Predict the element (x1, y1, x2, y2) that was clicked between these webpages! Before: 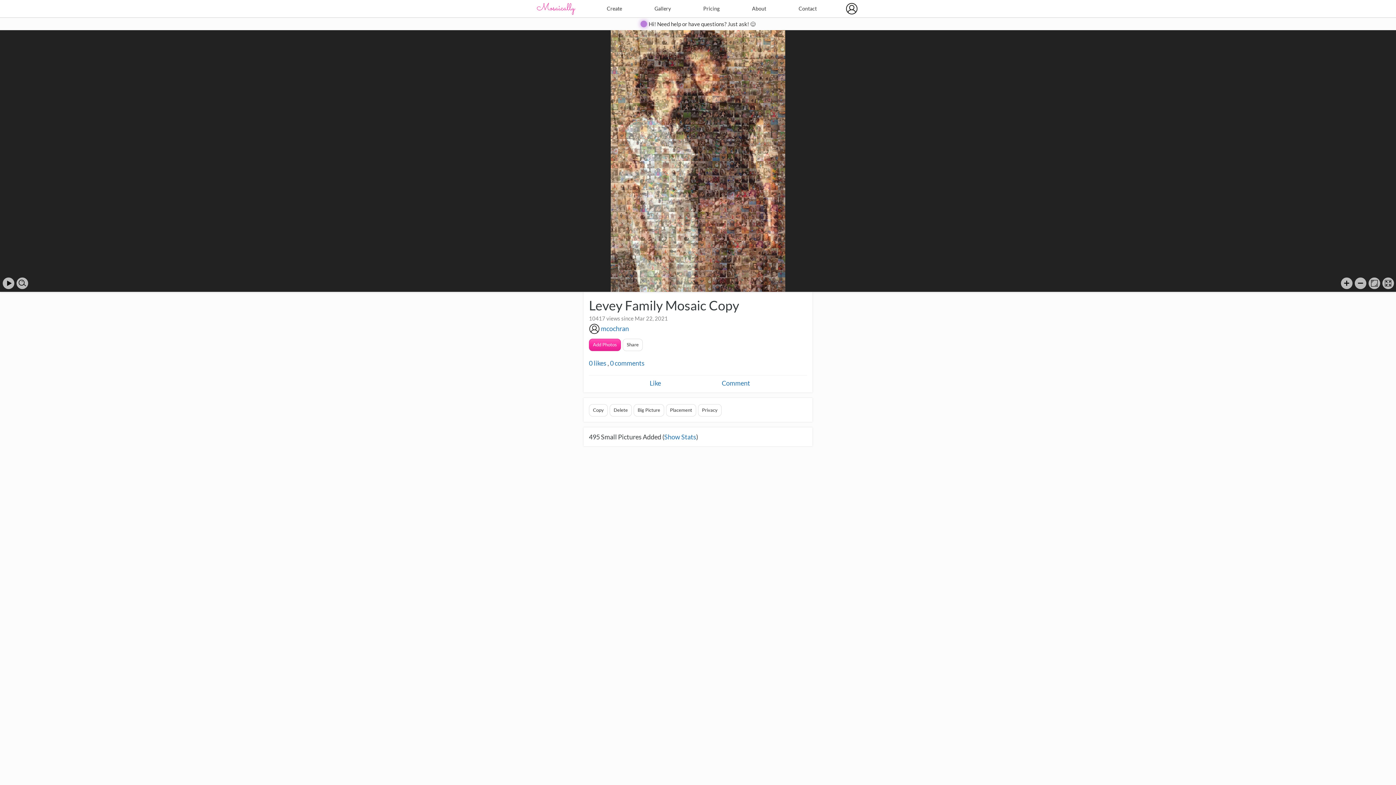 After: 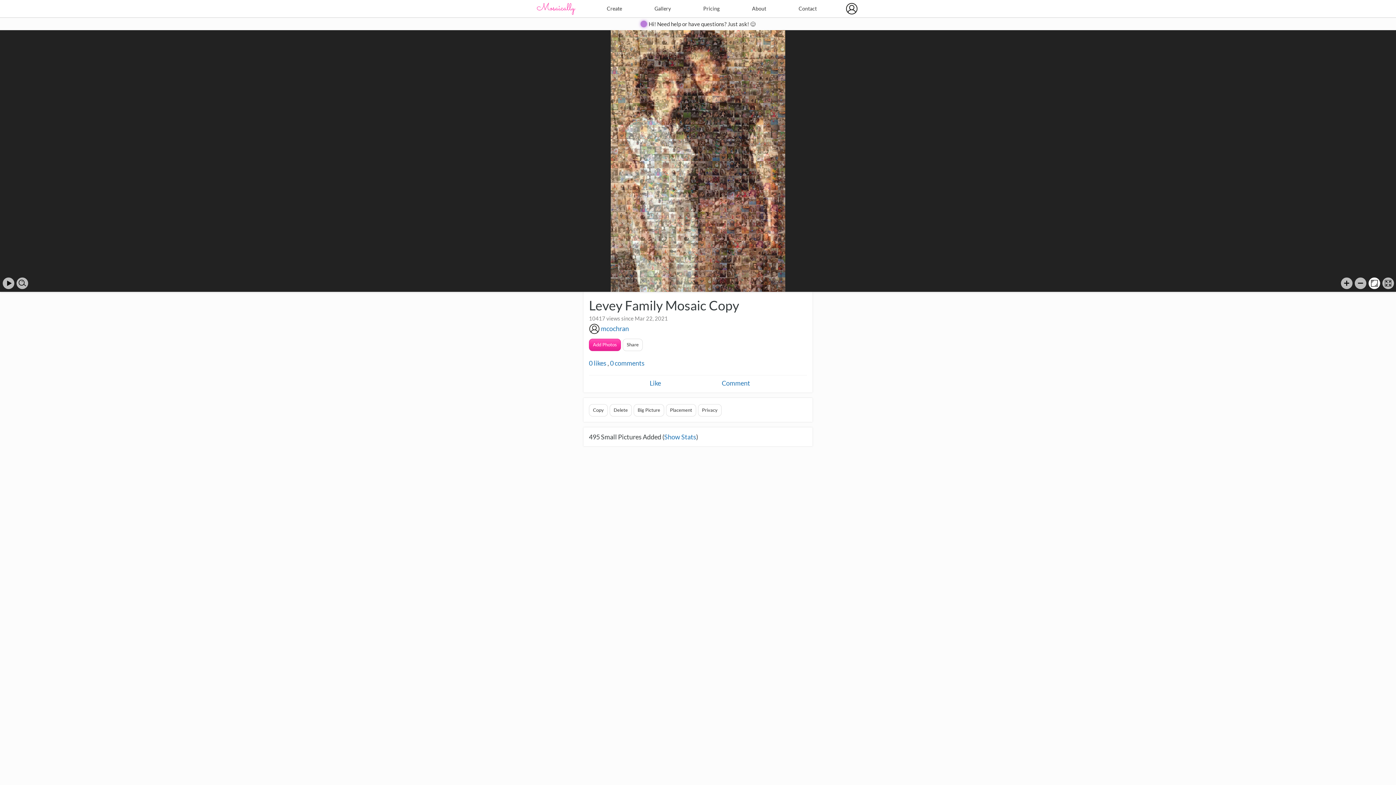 Action: bbox: (1368, 277, 1380, 289)